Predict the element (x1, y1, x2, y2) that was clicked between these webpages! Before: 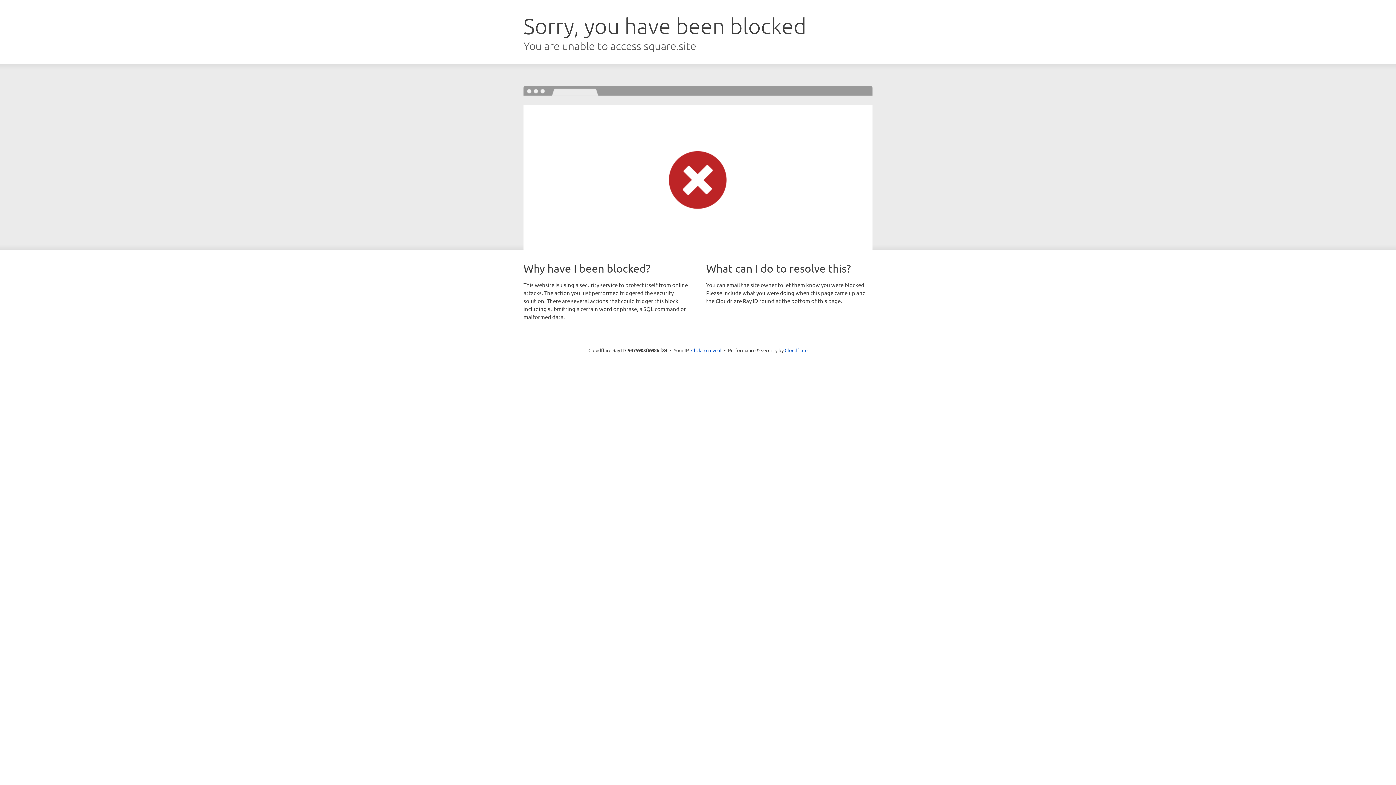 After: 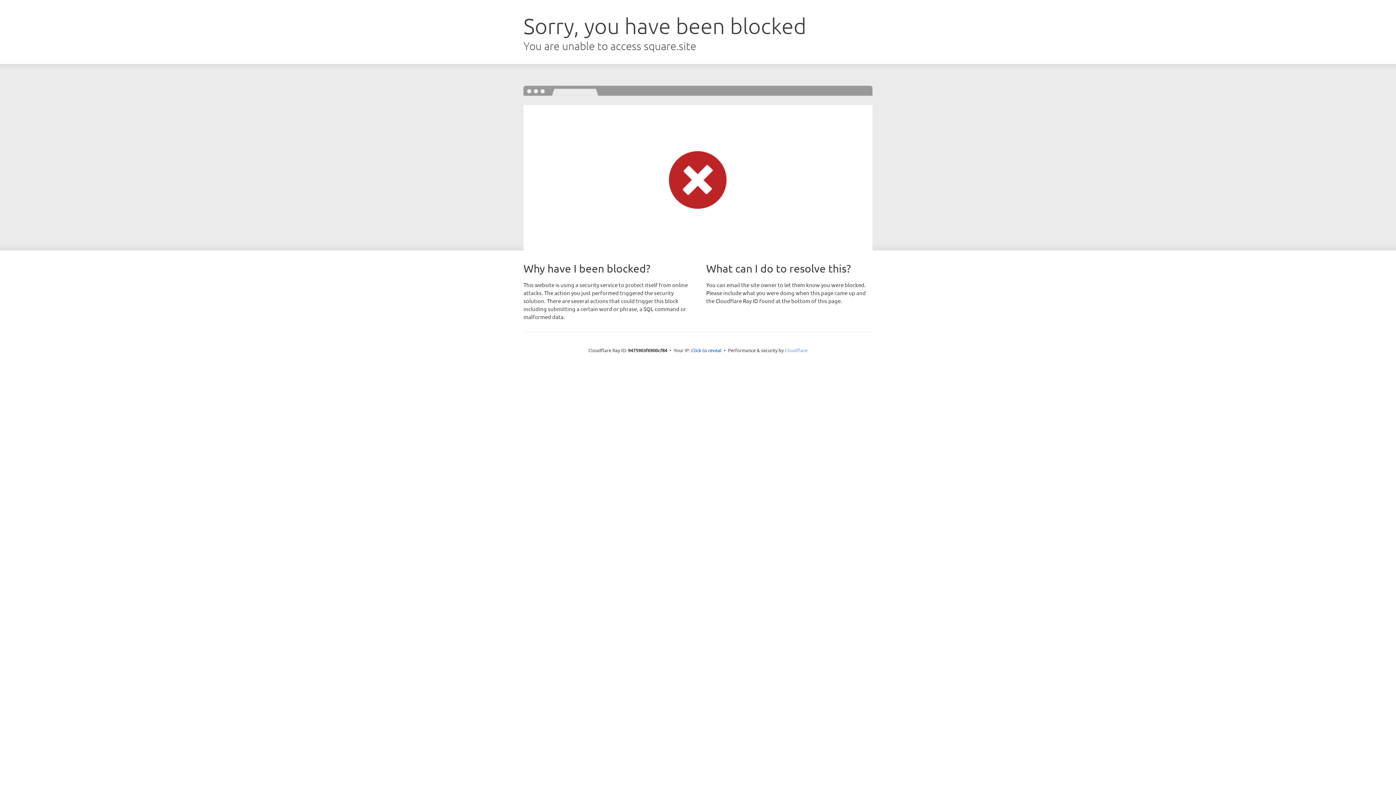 Action: label: Cloudflare bbox: (784, 347, 807, 353)